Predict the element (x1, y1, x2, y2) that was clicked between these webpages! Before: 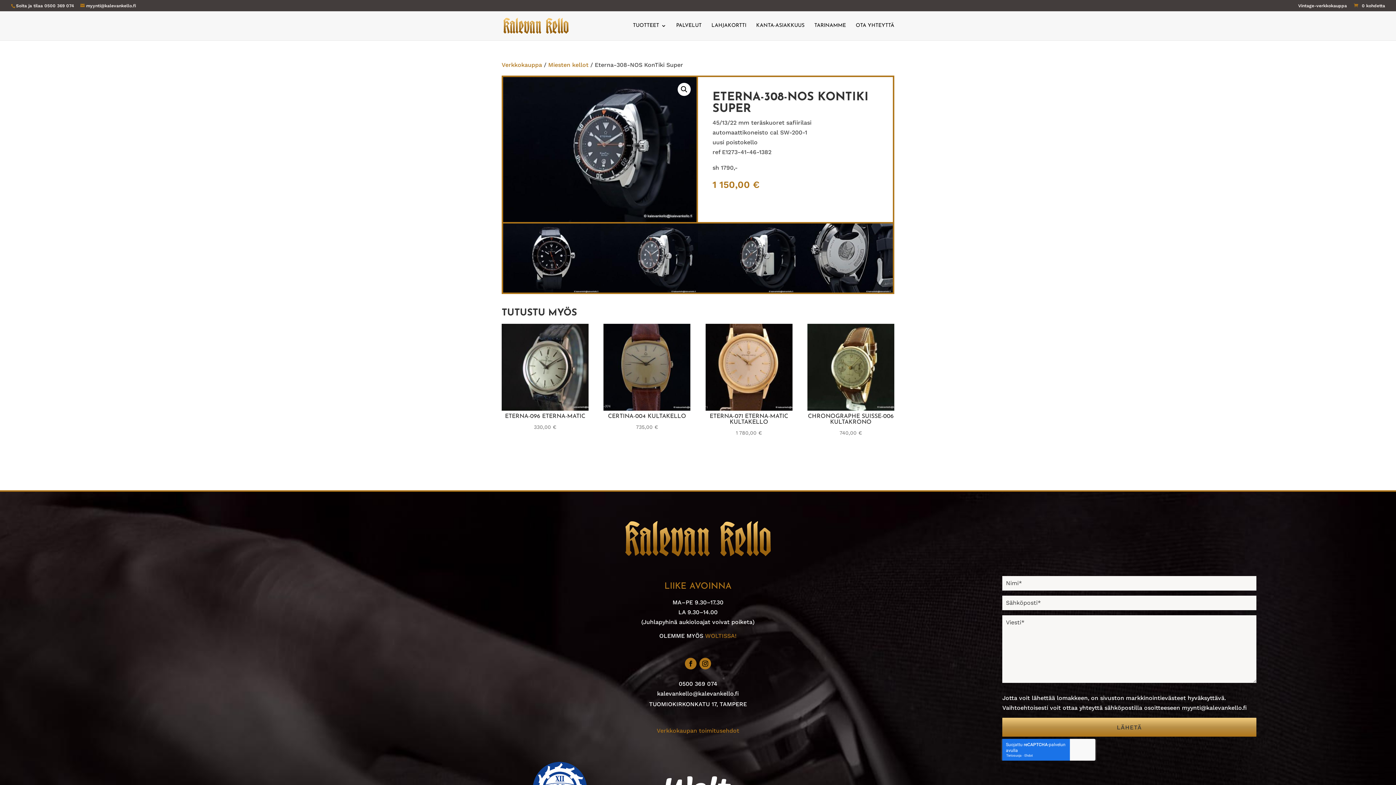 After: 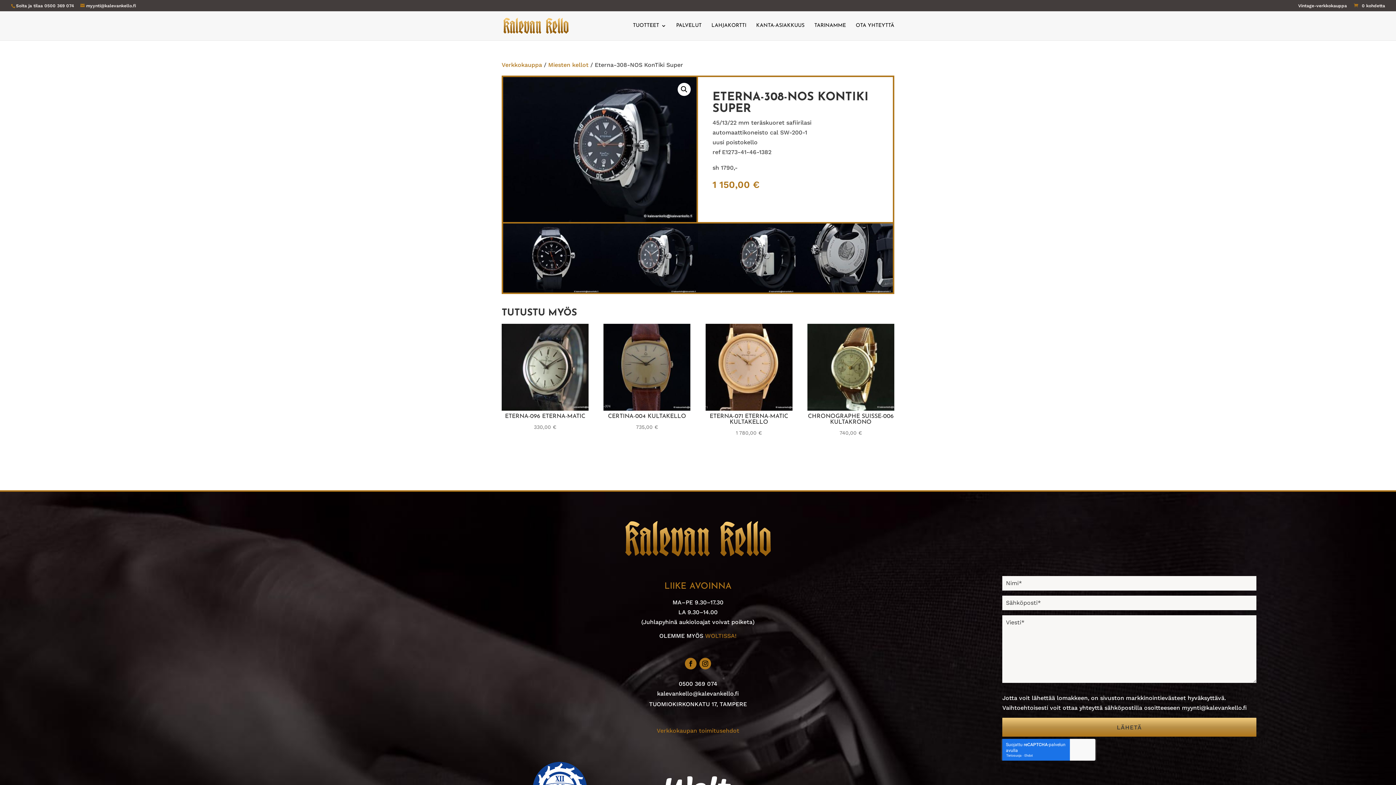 Action: bbox: (685, 658, 696, 669)